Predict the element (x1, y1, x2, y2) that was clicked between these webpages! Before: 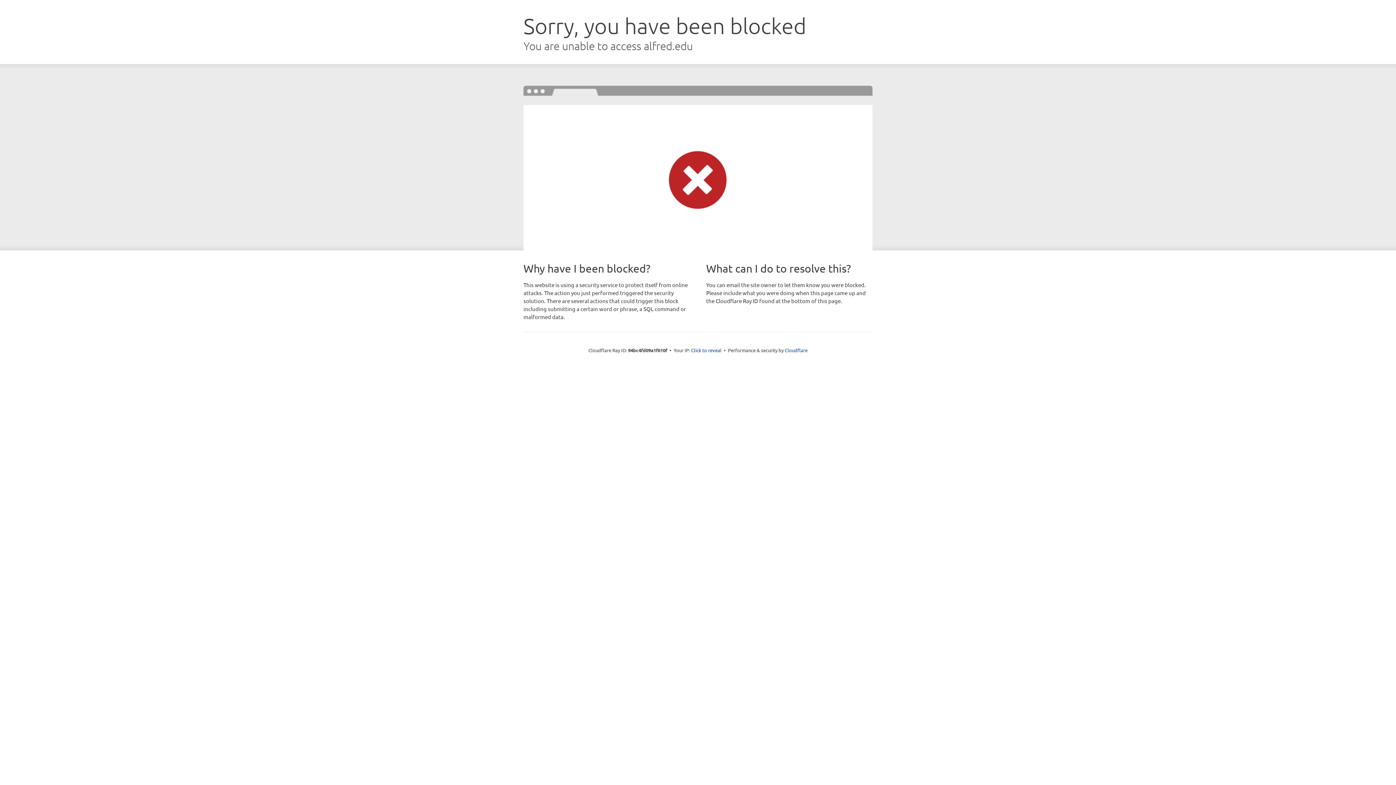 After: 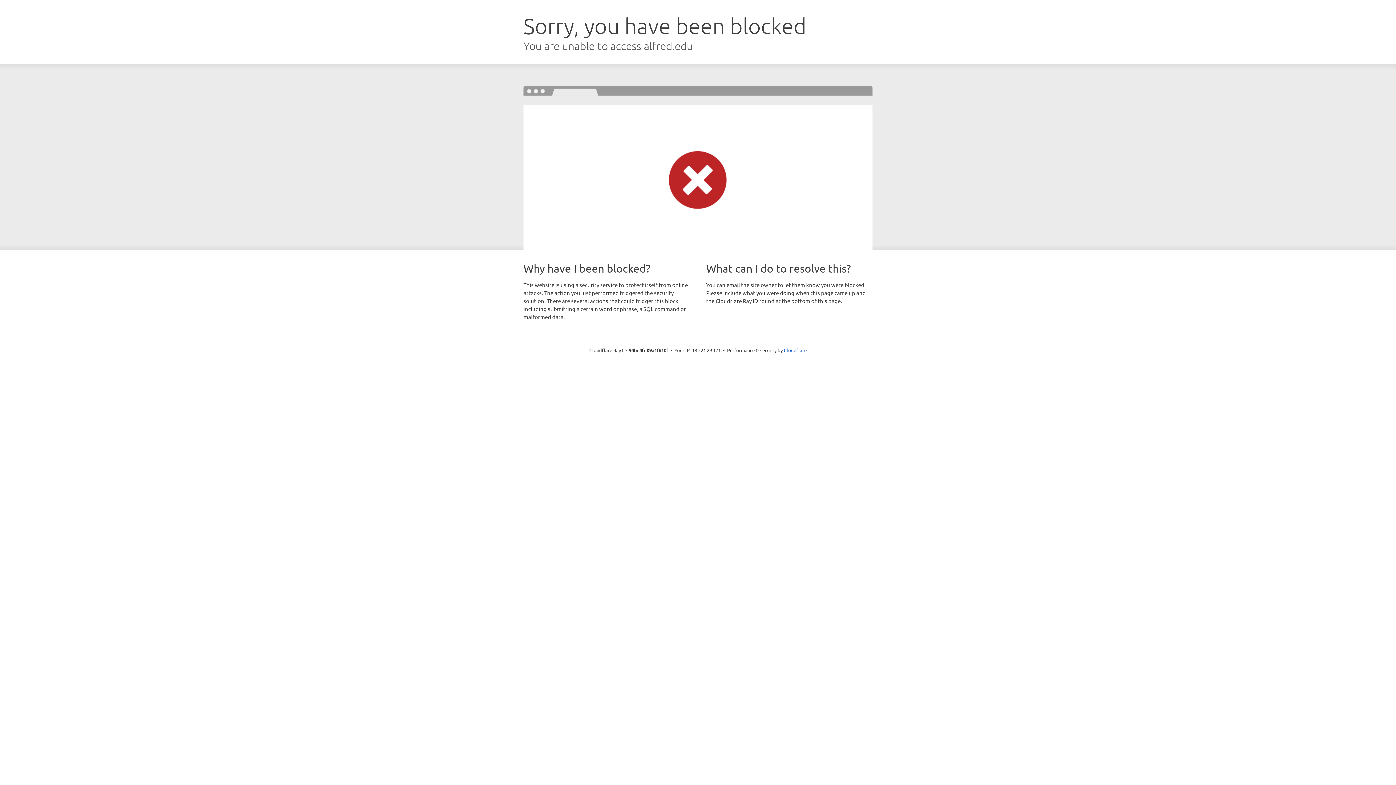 Action: label: Click to reveal bbox: (691, 346, 721, 353)